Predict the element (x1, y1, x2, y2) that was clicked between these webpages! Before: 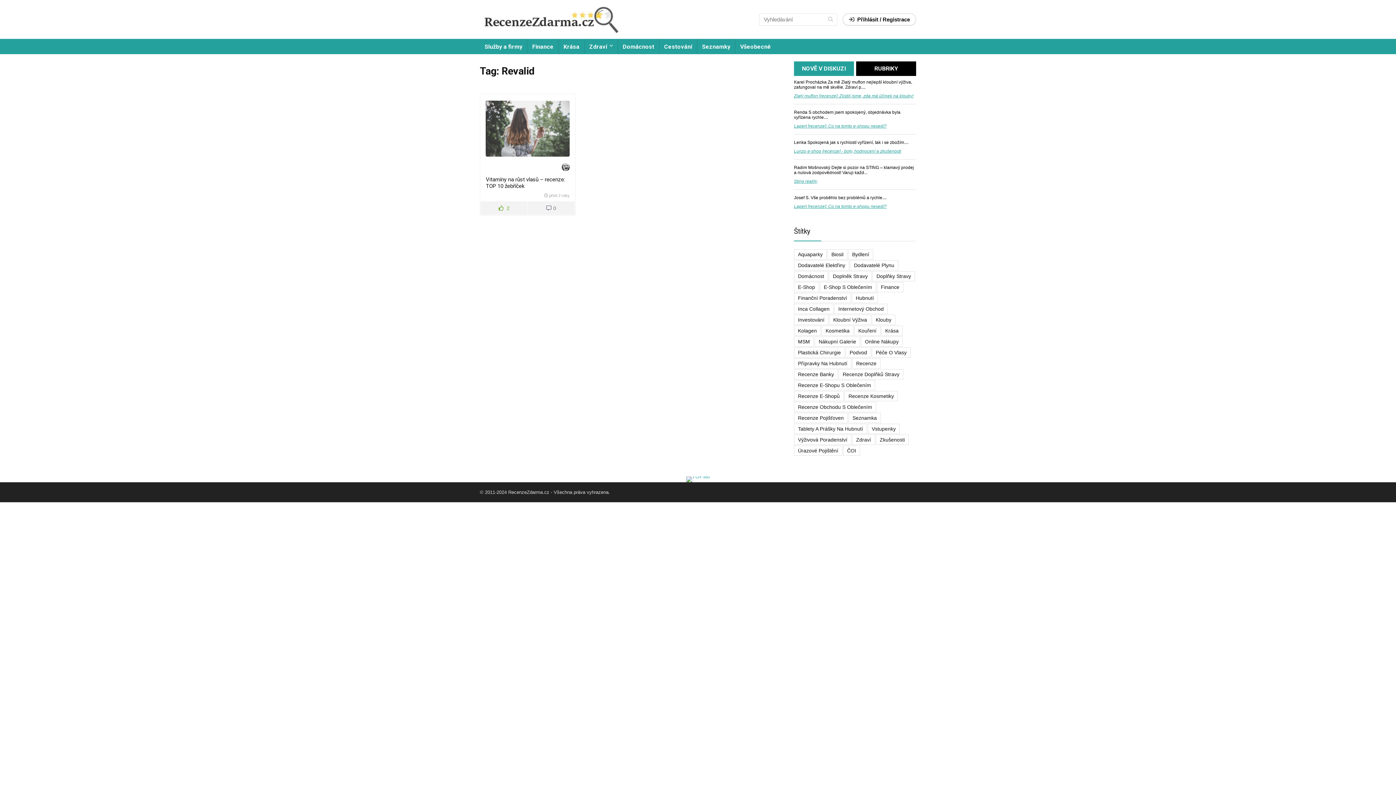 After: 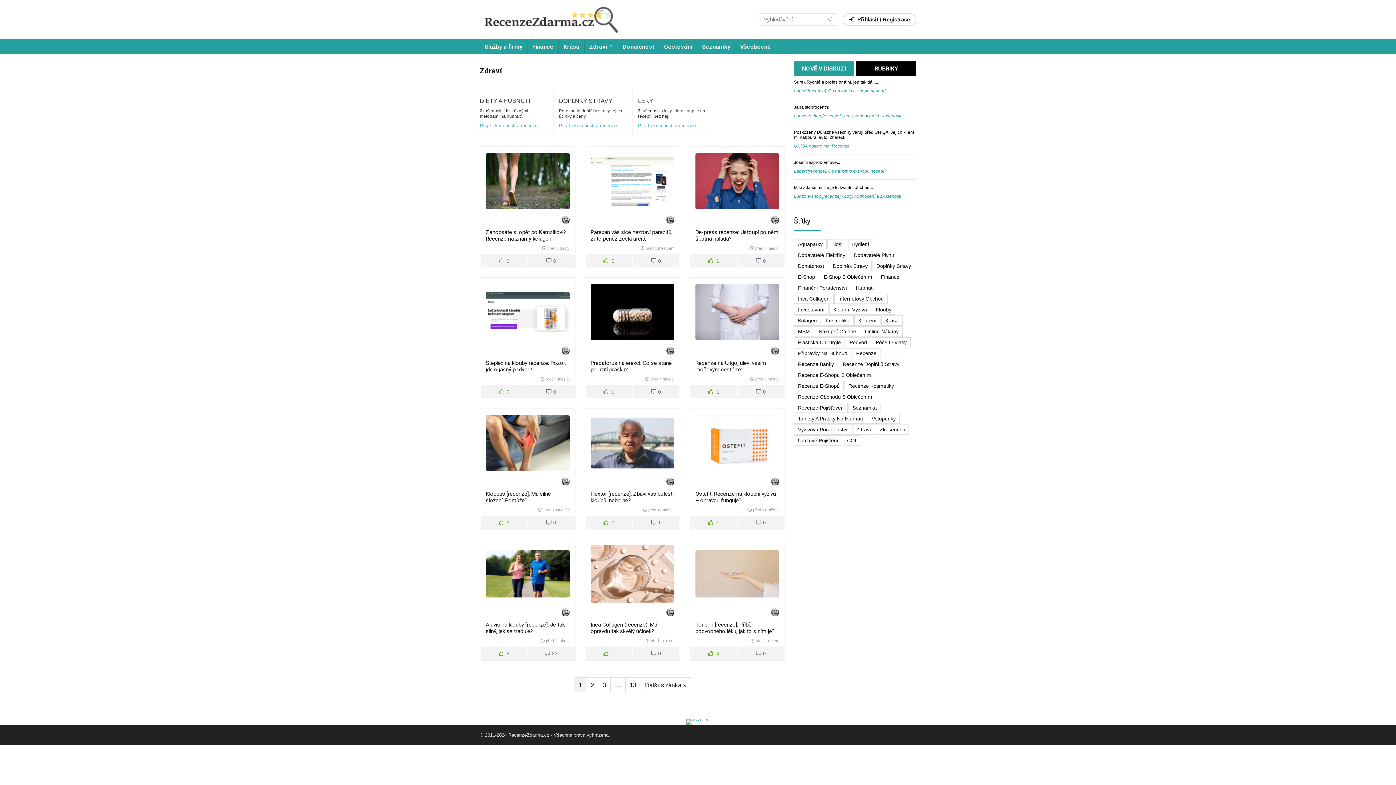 Action: label: Zdraví bbox: (584, 38, 617, 54)